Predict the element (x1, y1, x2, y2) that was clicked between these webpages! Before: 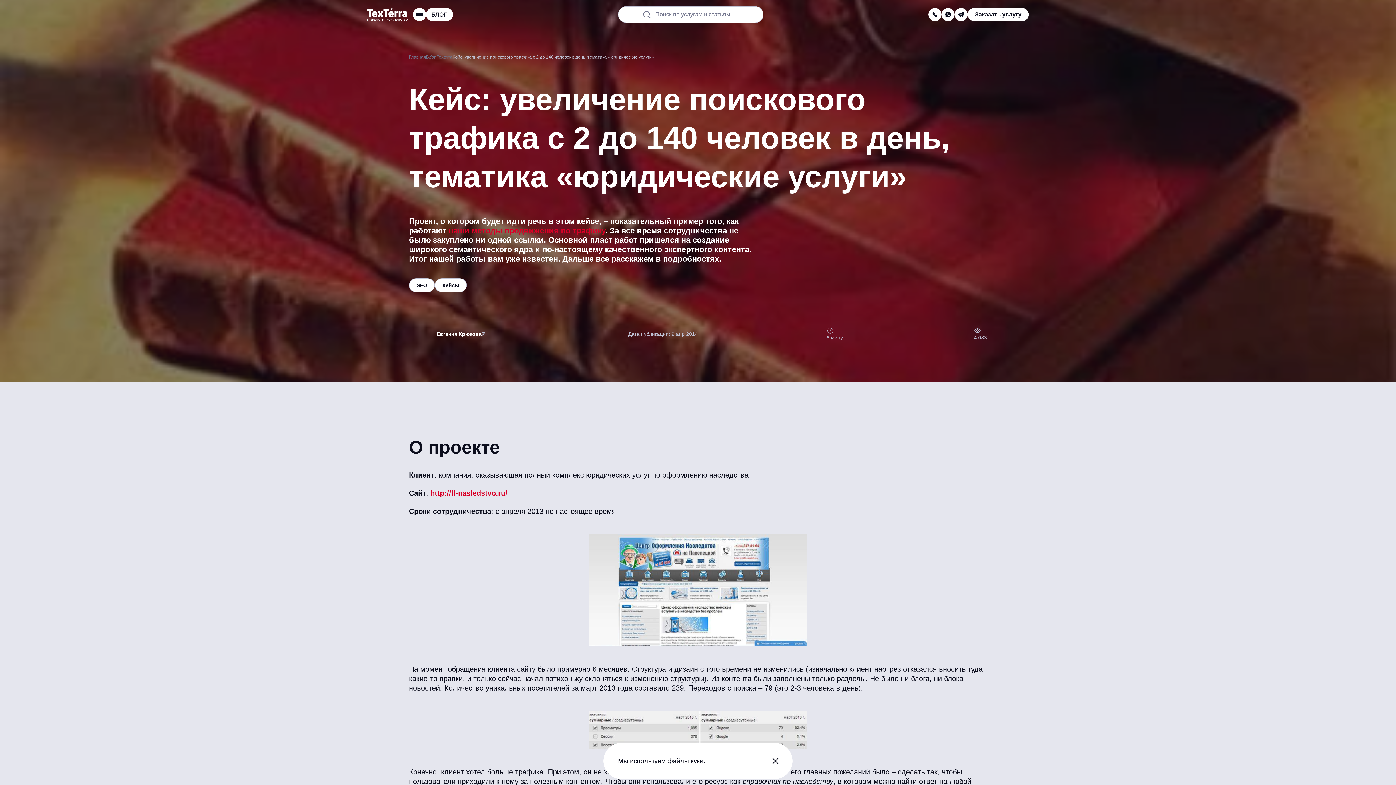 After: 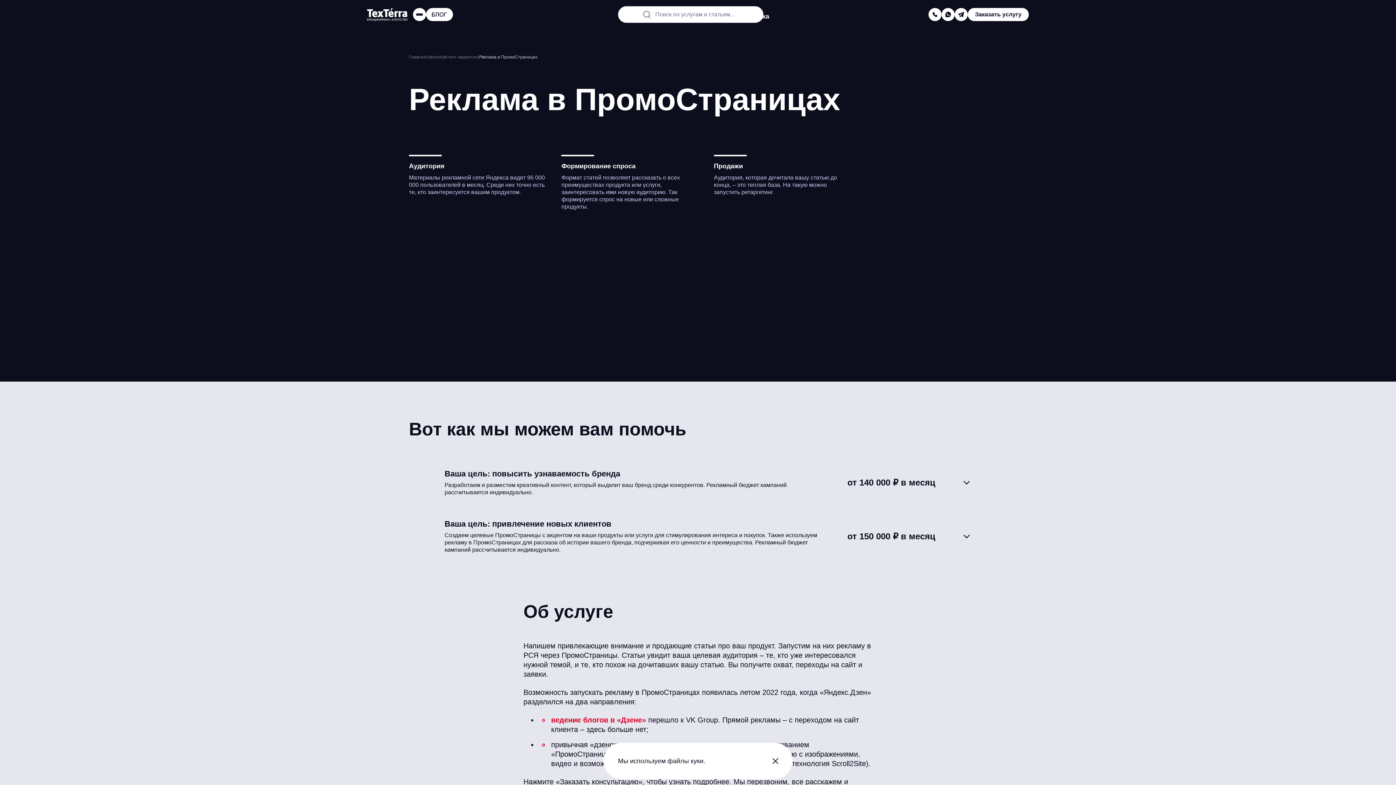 Action: bbox: (3, -3, 1380, 3) label: Реклама в ПромоСтраницах – запустим быстро!